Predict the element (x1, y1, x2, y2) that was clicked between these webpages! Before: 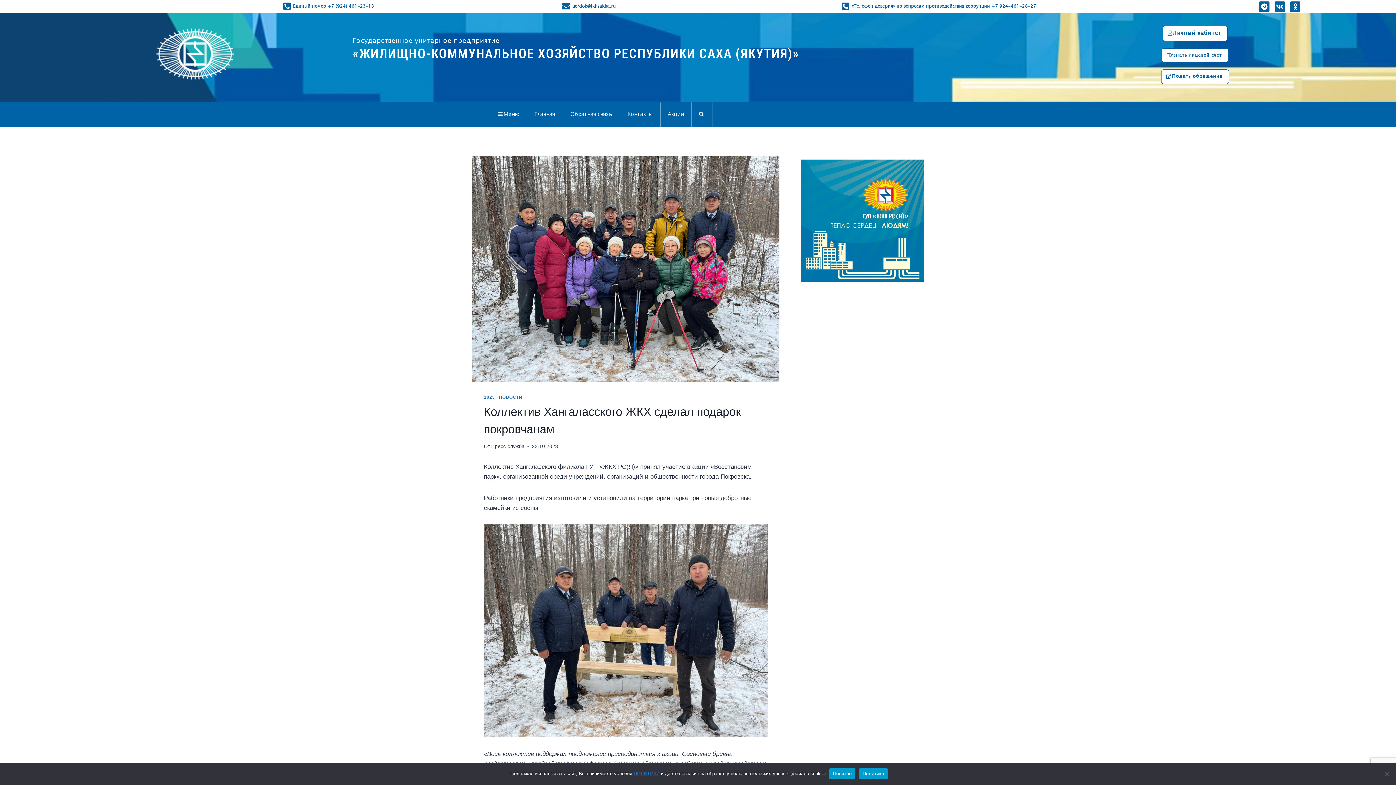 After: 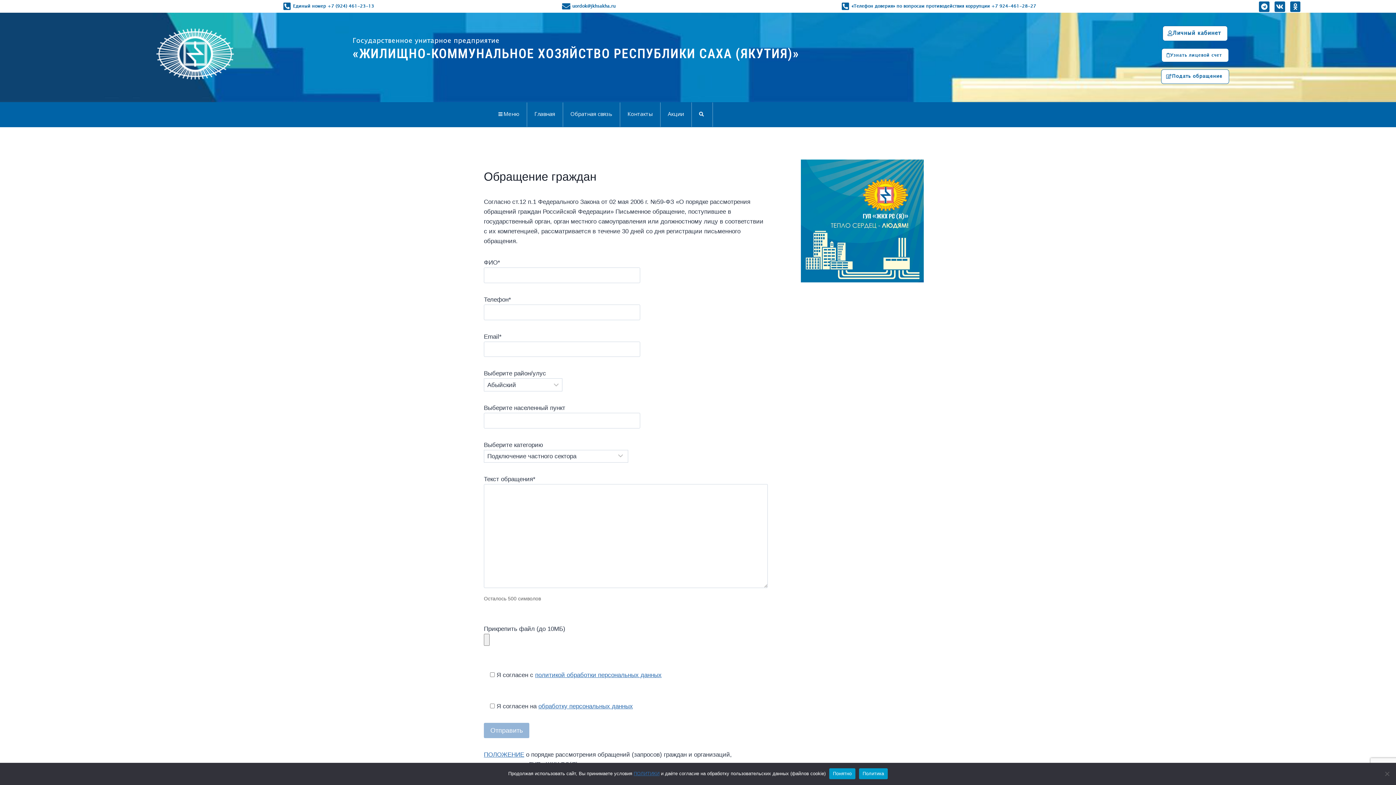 Action: bbox: (1161, 69, 1229, 84) label: Подать обращение